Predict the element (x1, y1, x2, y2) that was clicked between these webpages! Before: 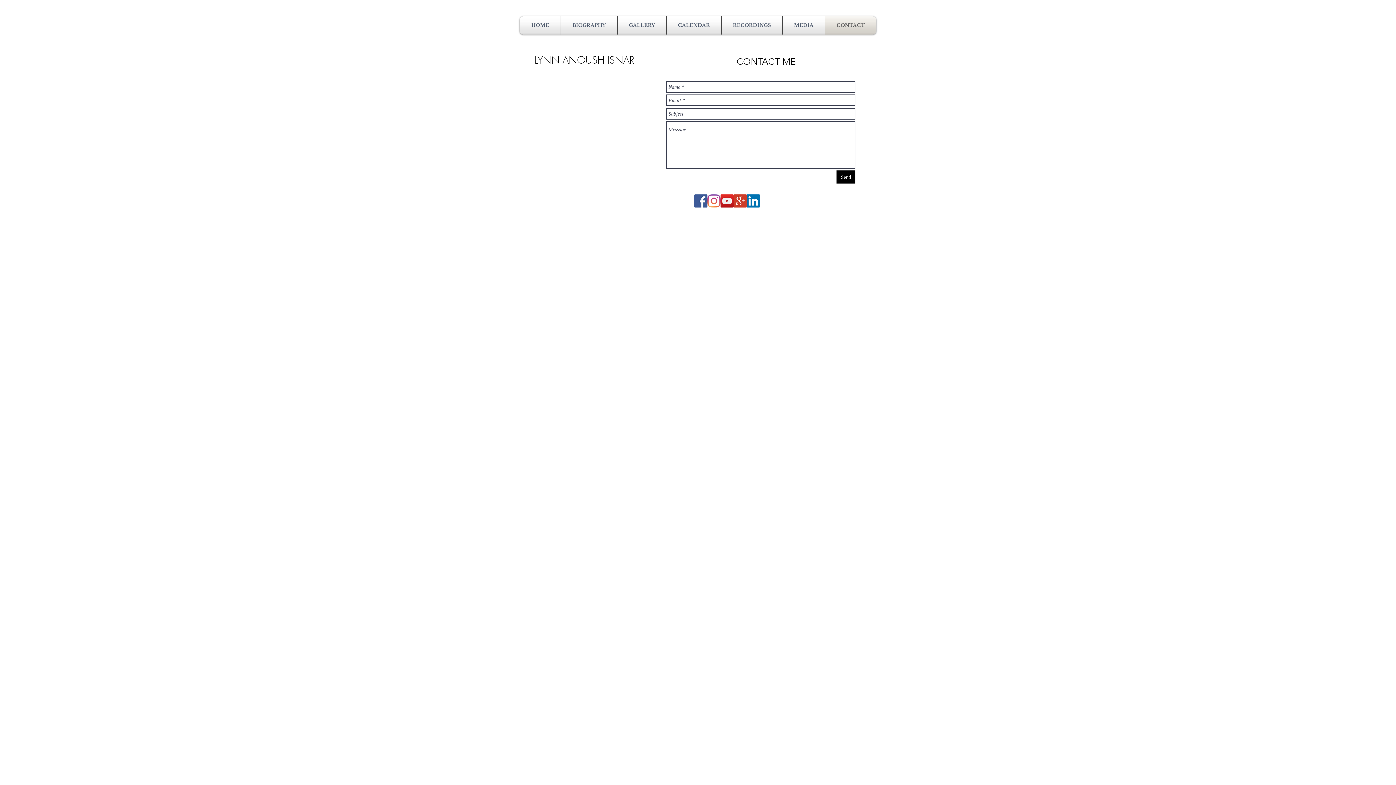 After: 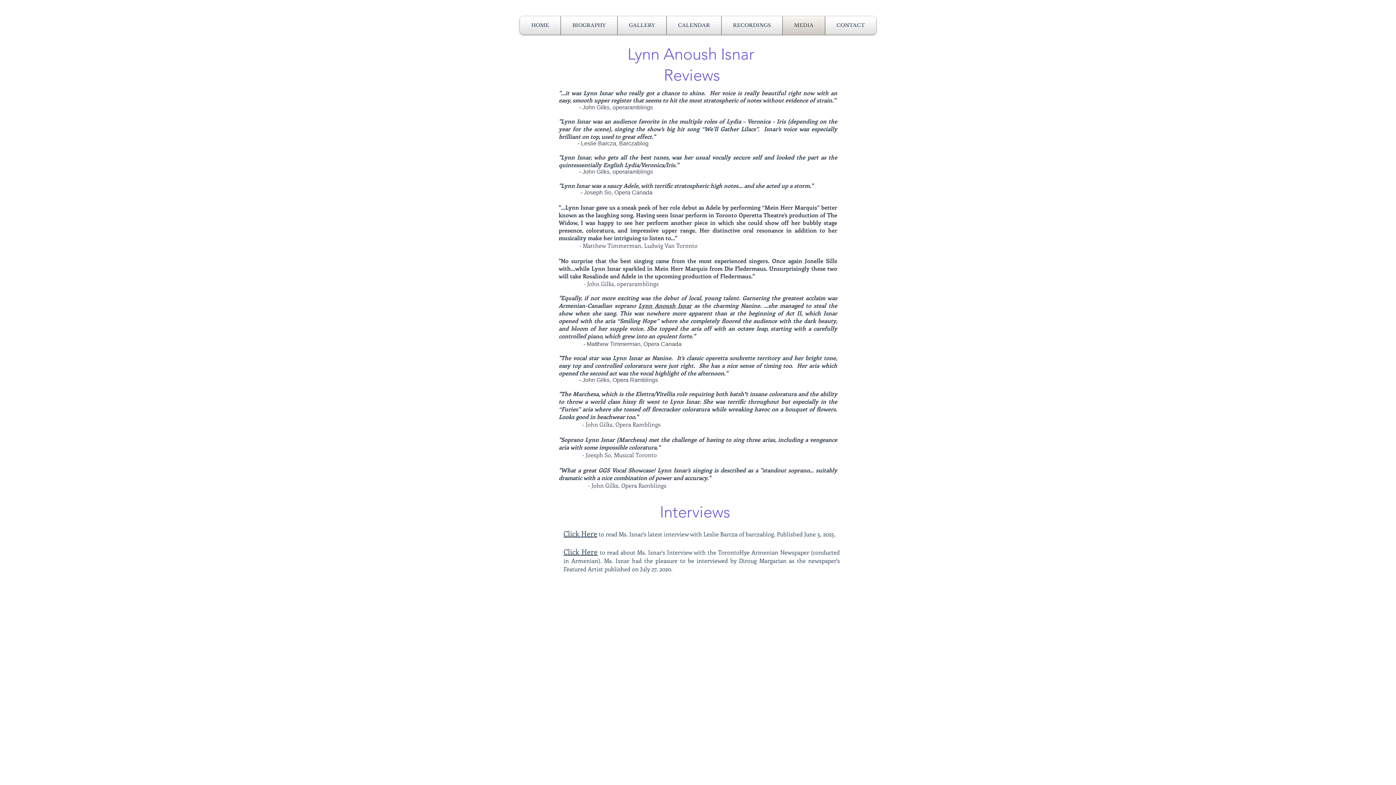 Action: bbox: (782, 16, 825, 34) label: MEDIA